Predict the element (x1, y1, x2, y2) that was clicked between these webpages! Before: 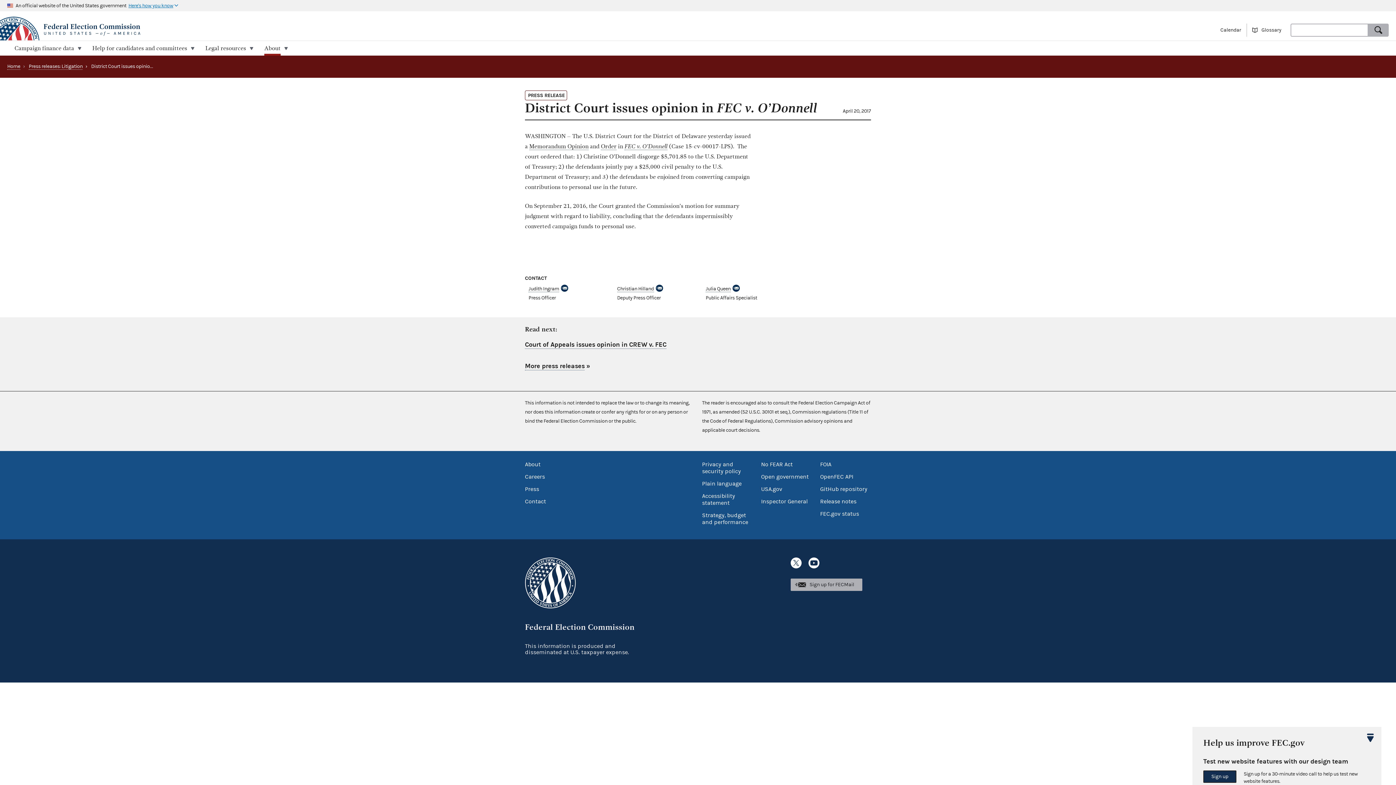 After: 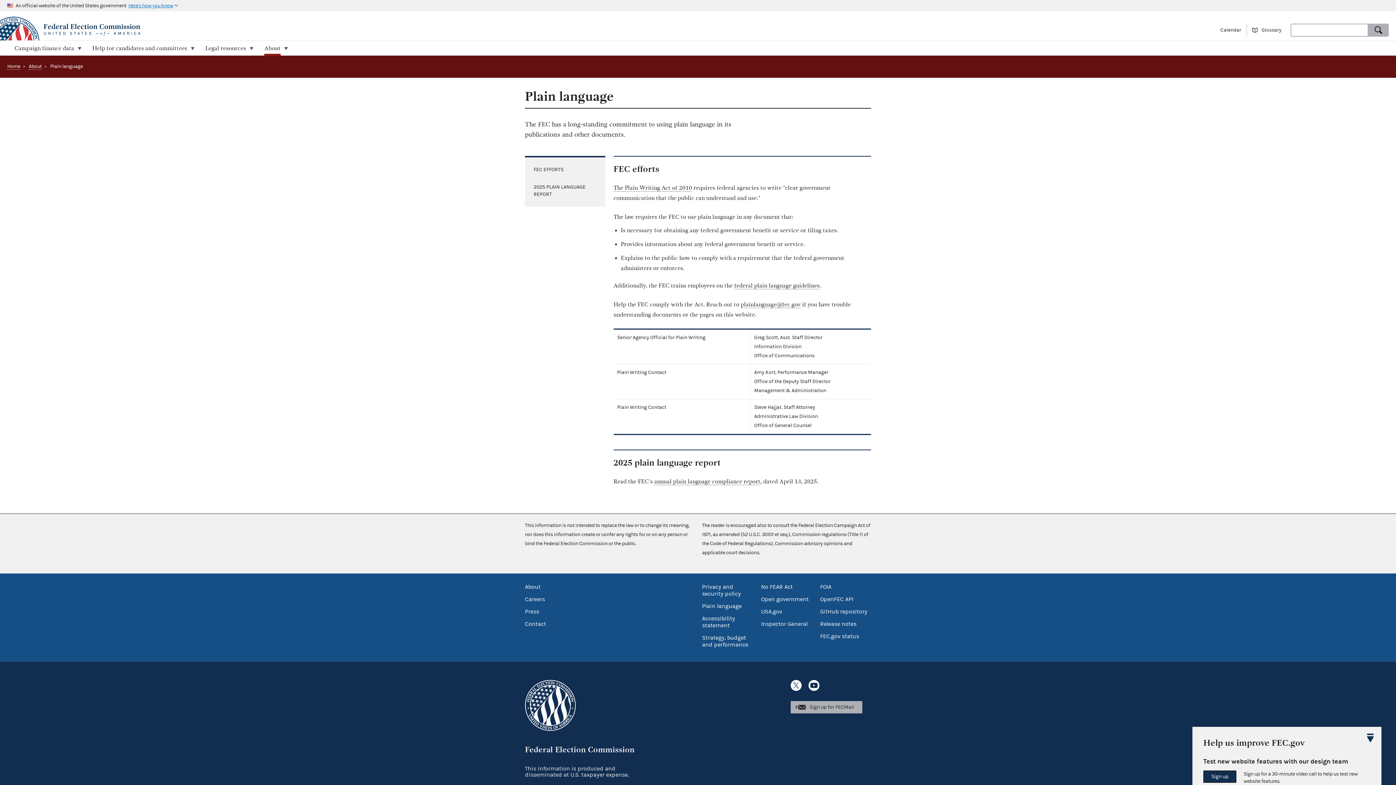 Action: label: Plain language bbox: (702, 480, 741, 487)